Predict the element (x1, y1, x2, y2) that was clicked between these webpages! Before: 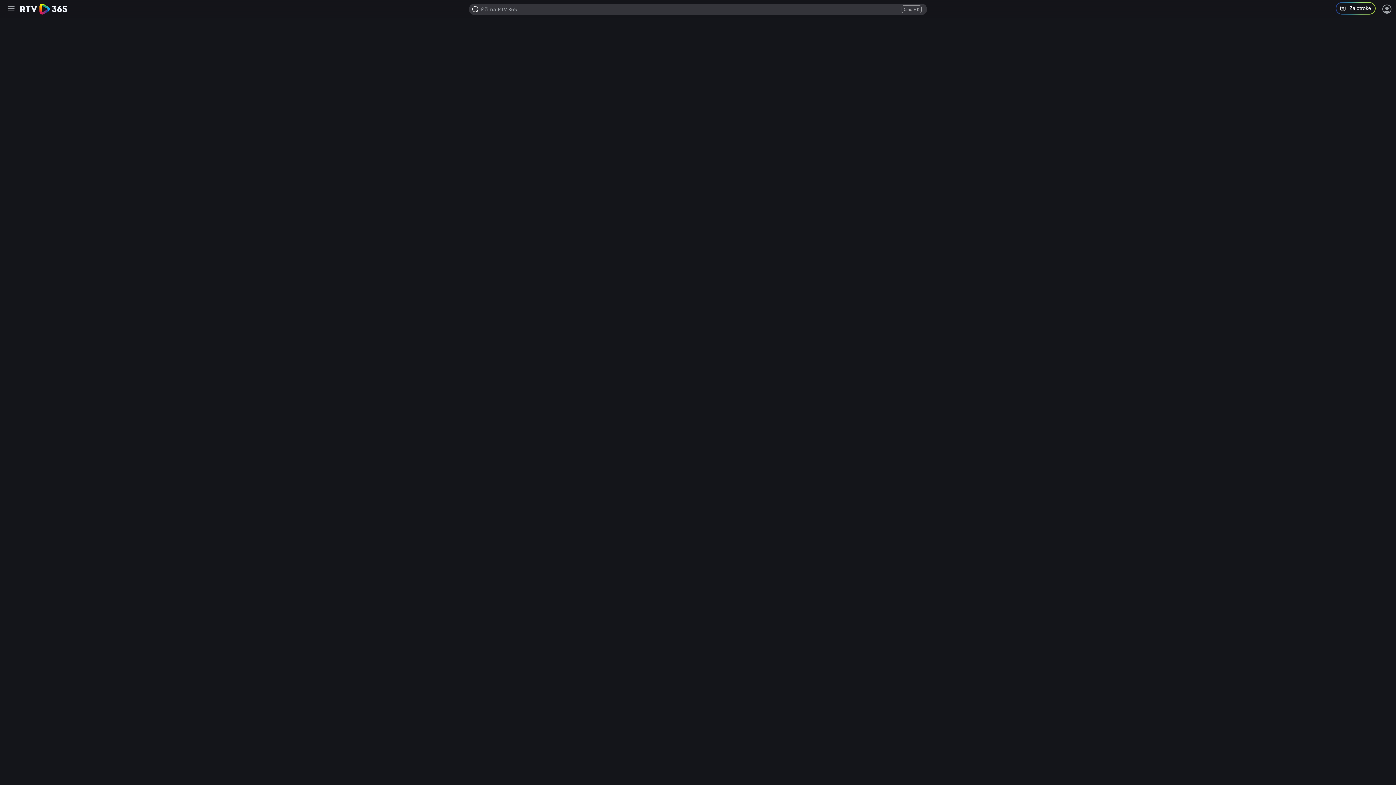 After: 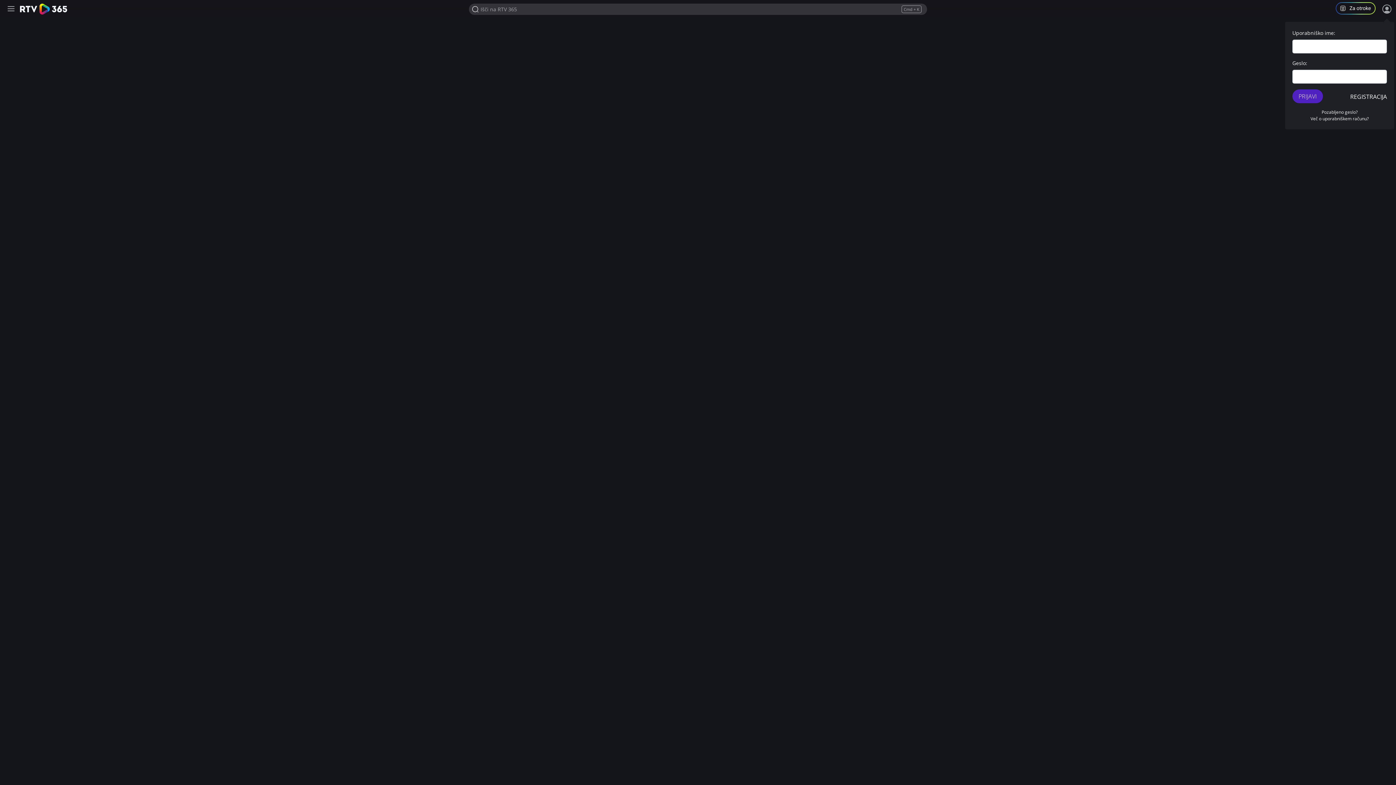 Action: bbox: (1381, 3, 1392, 14) label: Prijava